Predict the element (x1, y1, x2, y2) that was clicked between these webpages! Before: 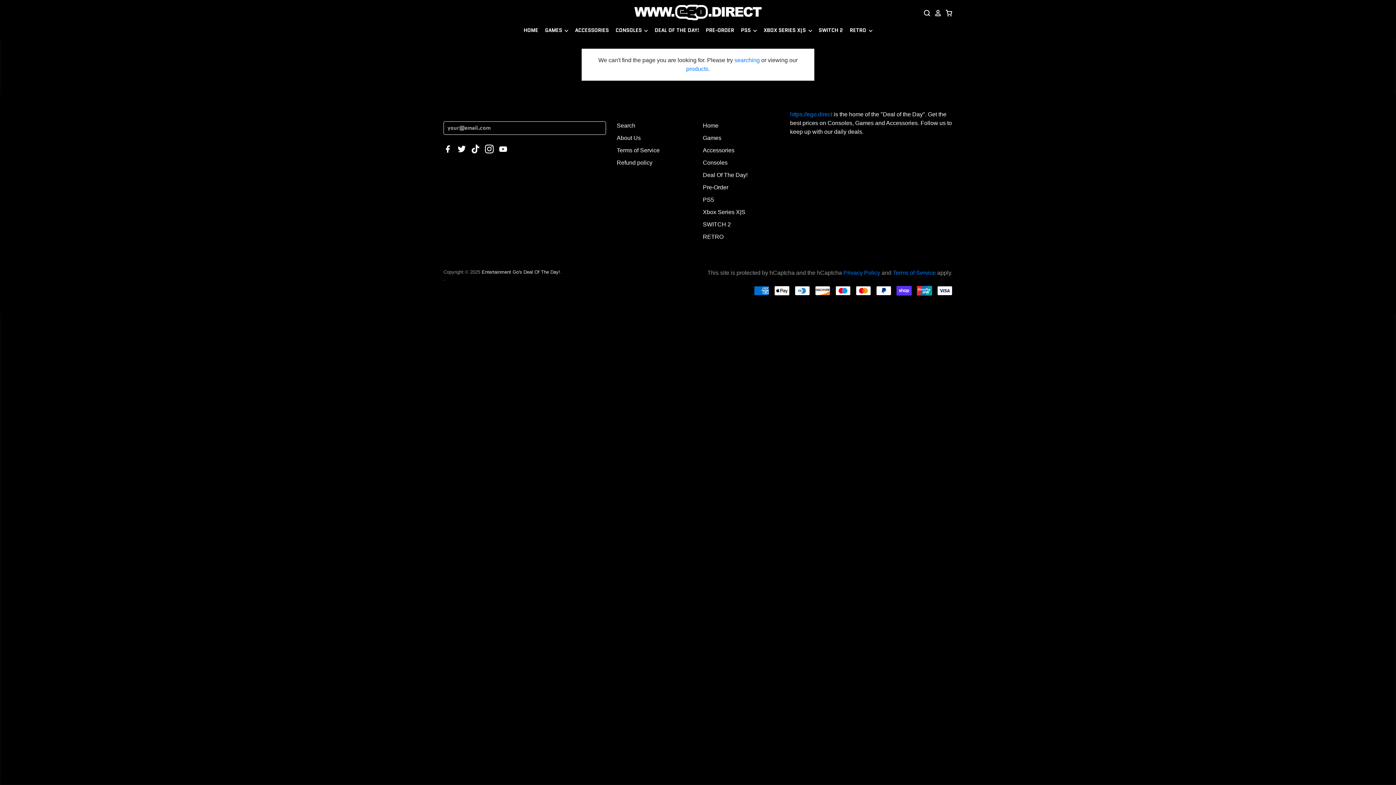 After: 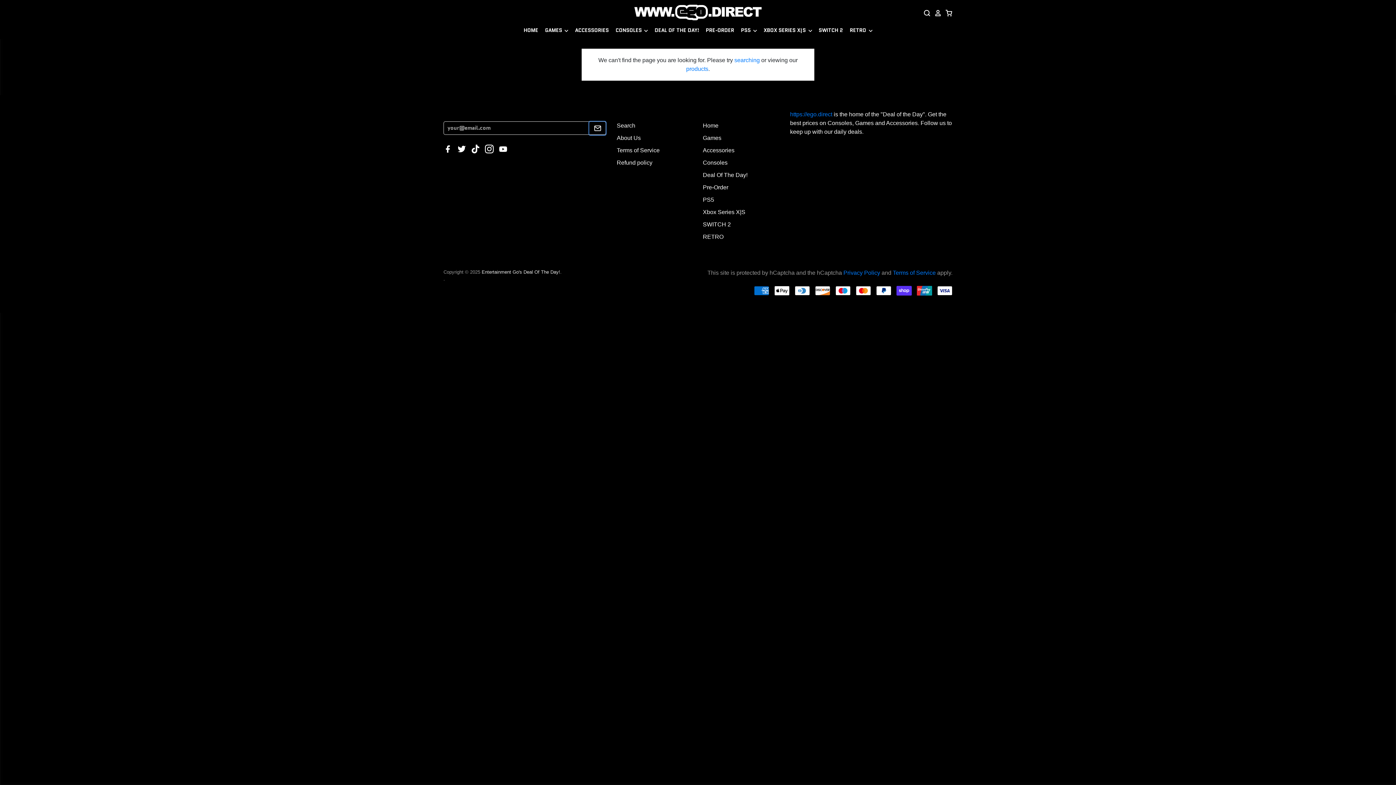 Action: bbox: (589, 121, 605, 135)